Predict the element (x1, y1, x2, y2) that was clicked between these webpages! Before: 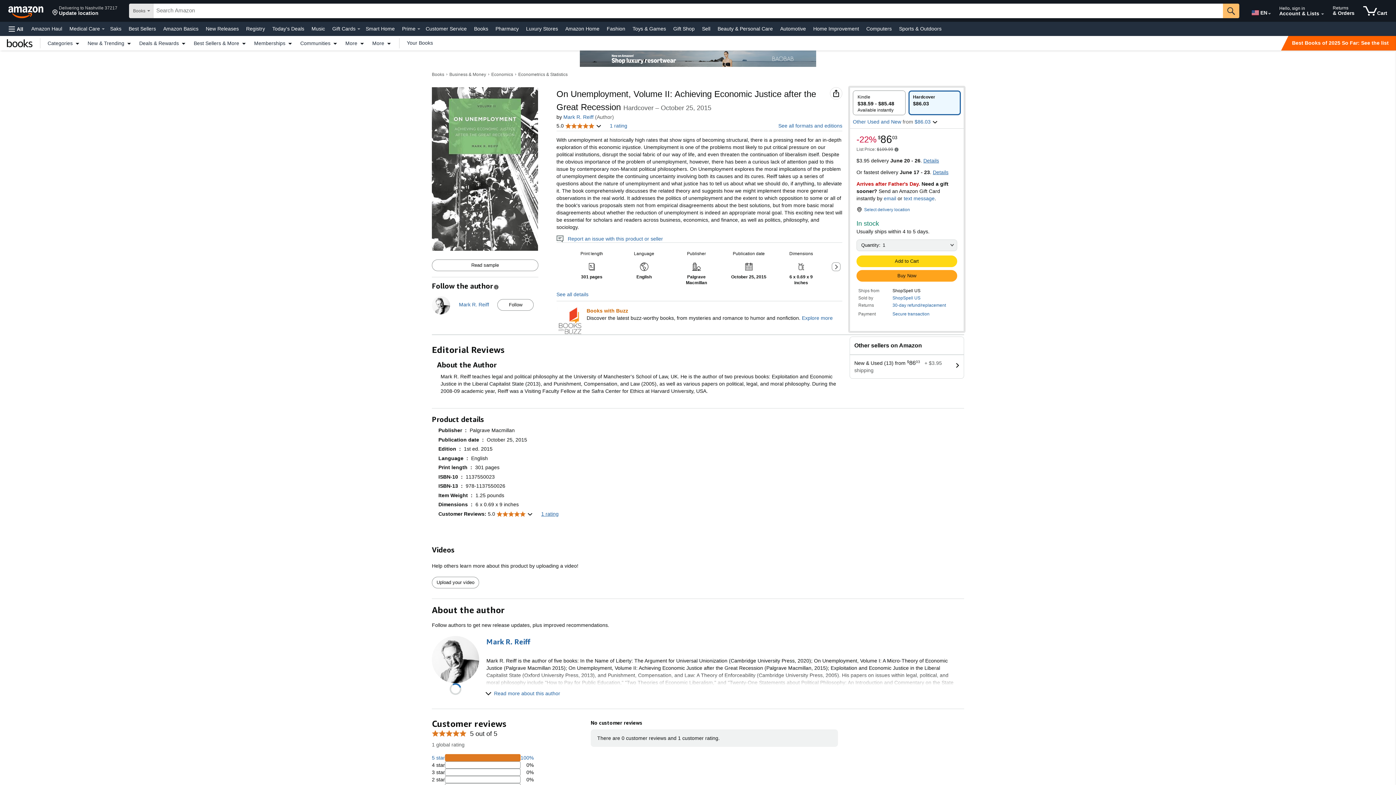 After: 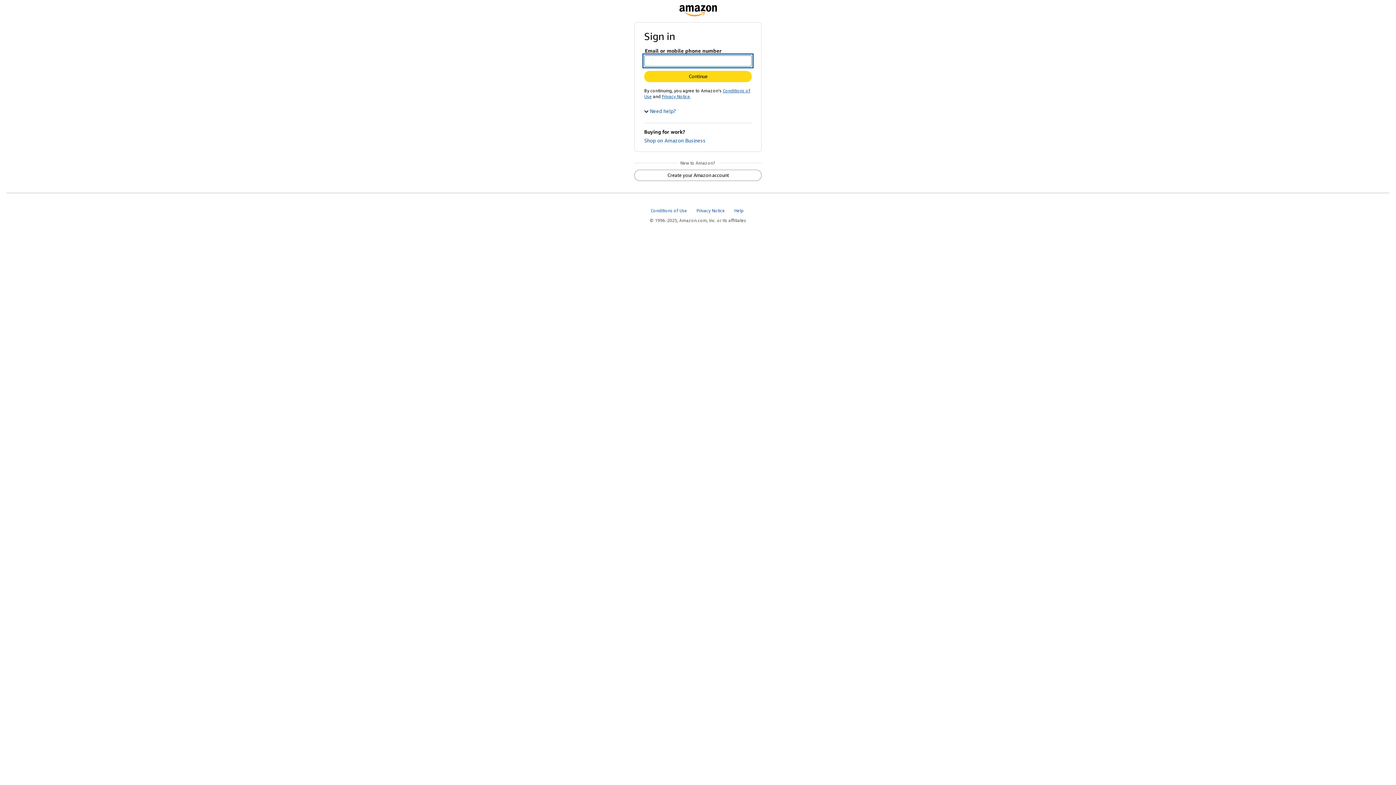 Action: label: Your Books bbox: (403, 40, 436, 46)